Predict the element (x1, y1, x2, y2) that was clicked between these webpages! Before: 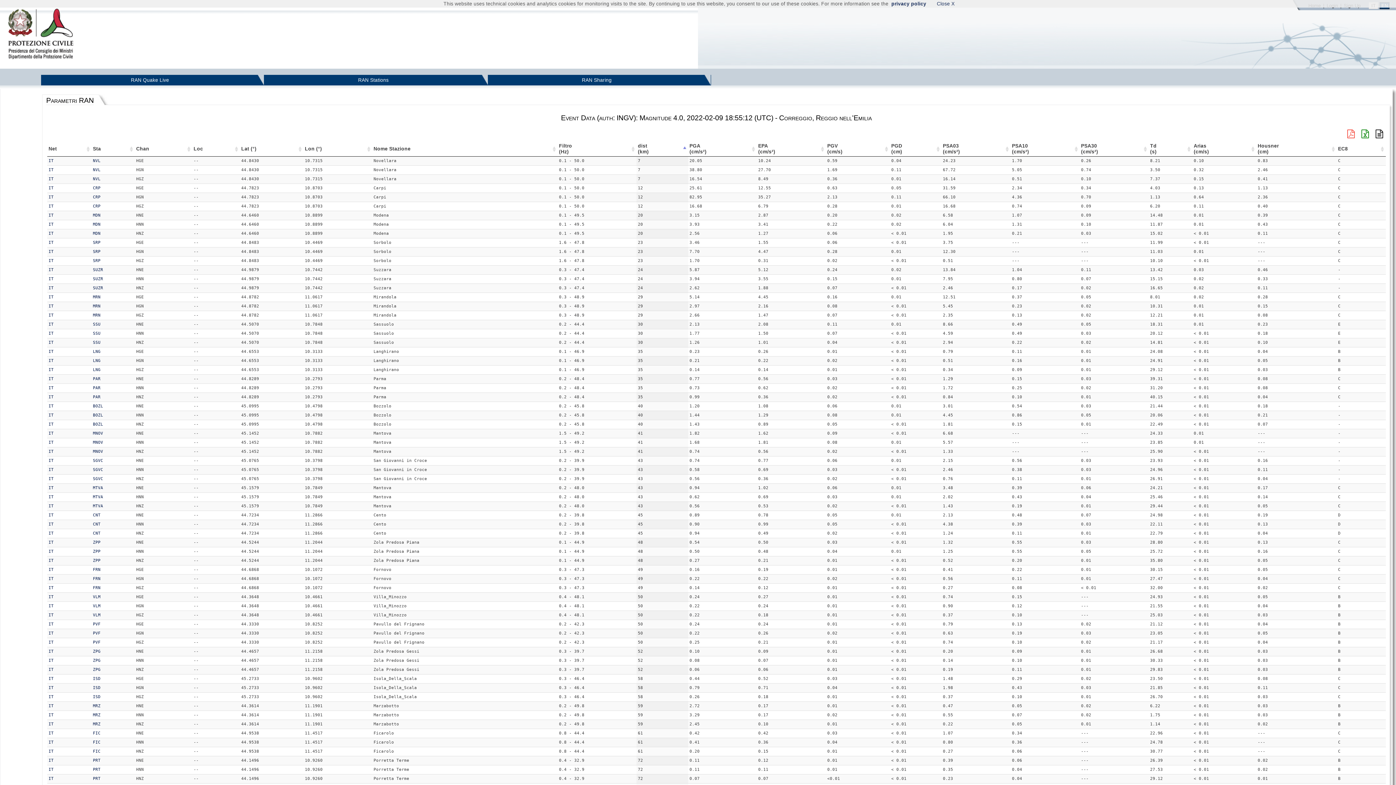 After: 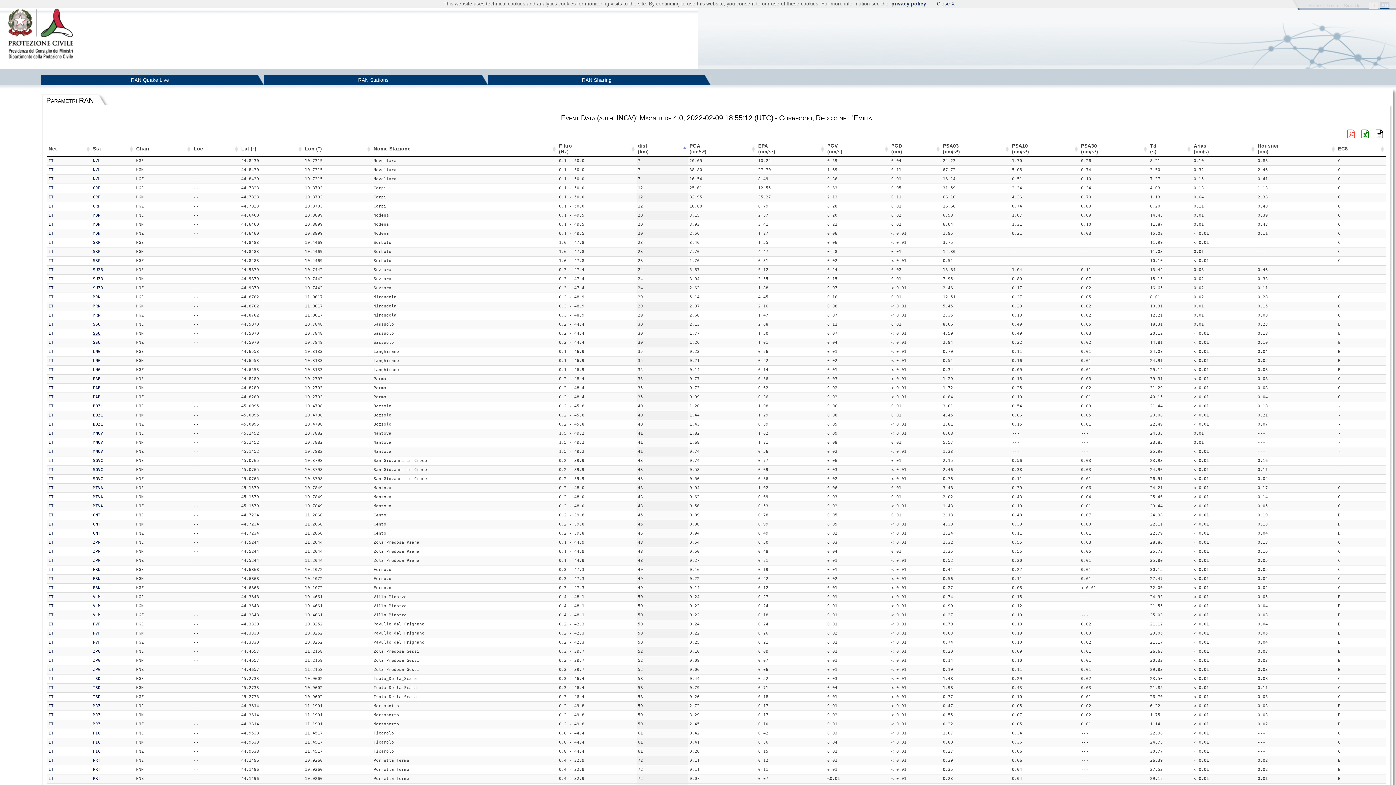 Action: label: SSU bbox: (92, 331, 100, 336)